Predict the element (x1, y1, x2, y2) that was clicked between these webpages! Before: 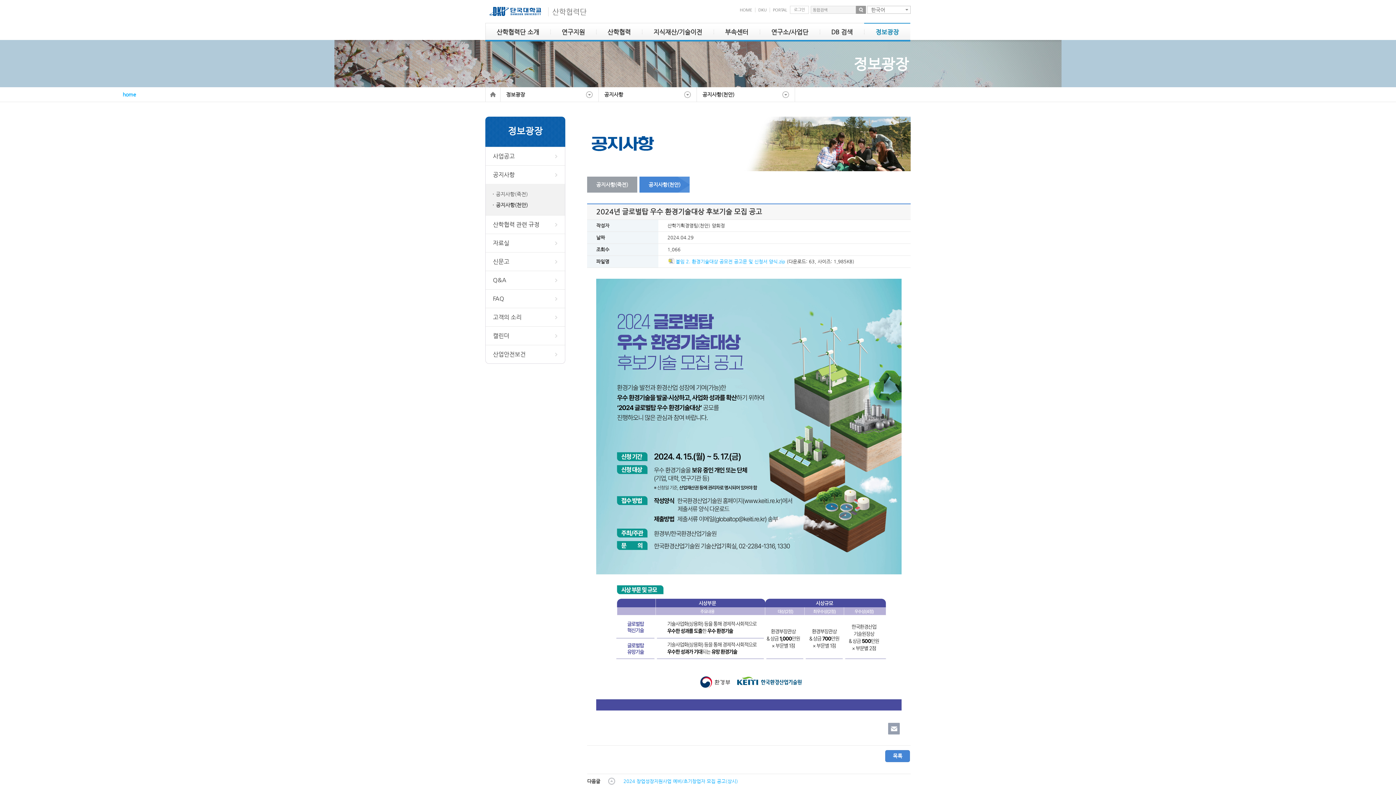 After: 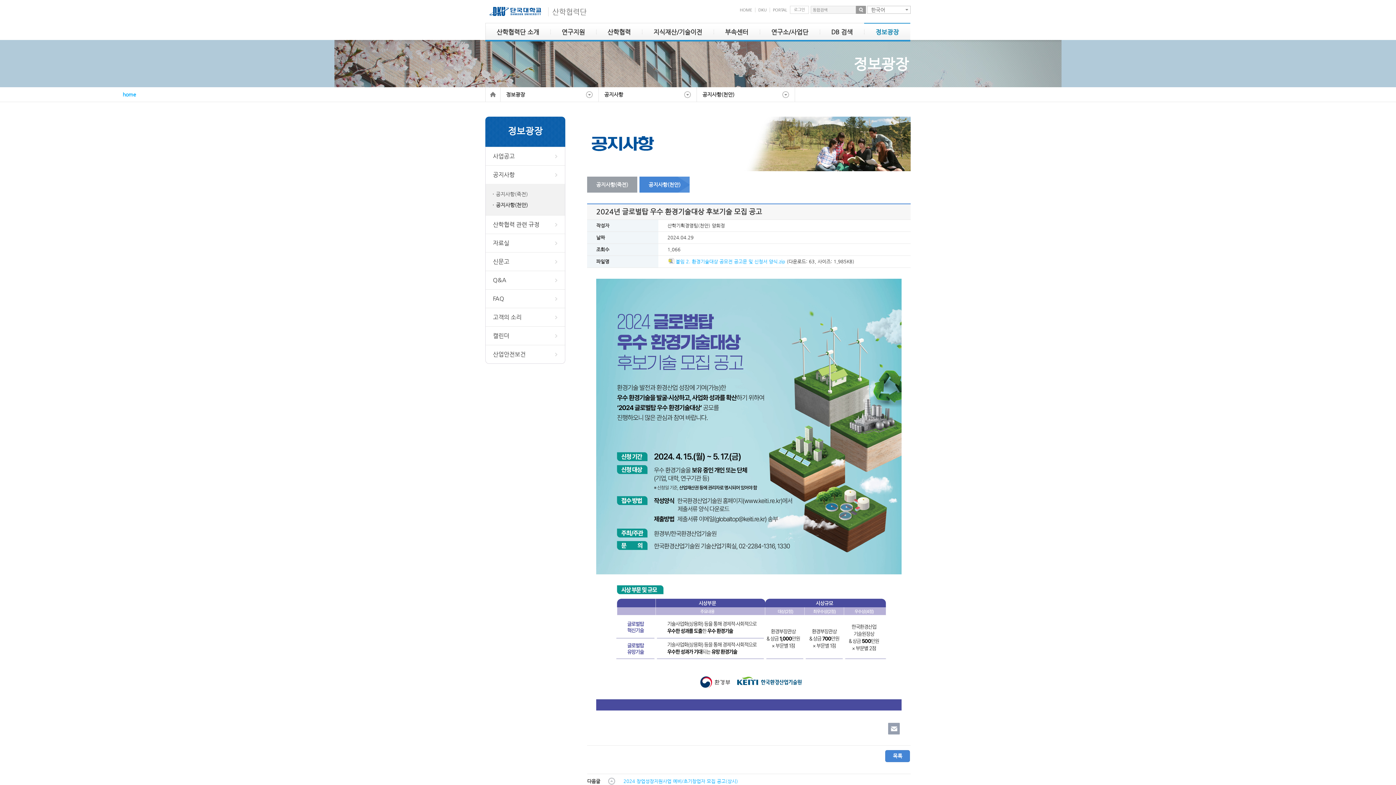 Action: bbox: (888, 723, 900, 734)